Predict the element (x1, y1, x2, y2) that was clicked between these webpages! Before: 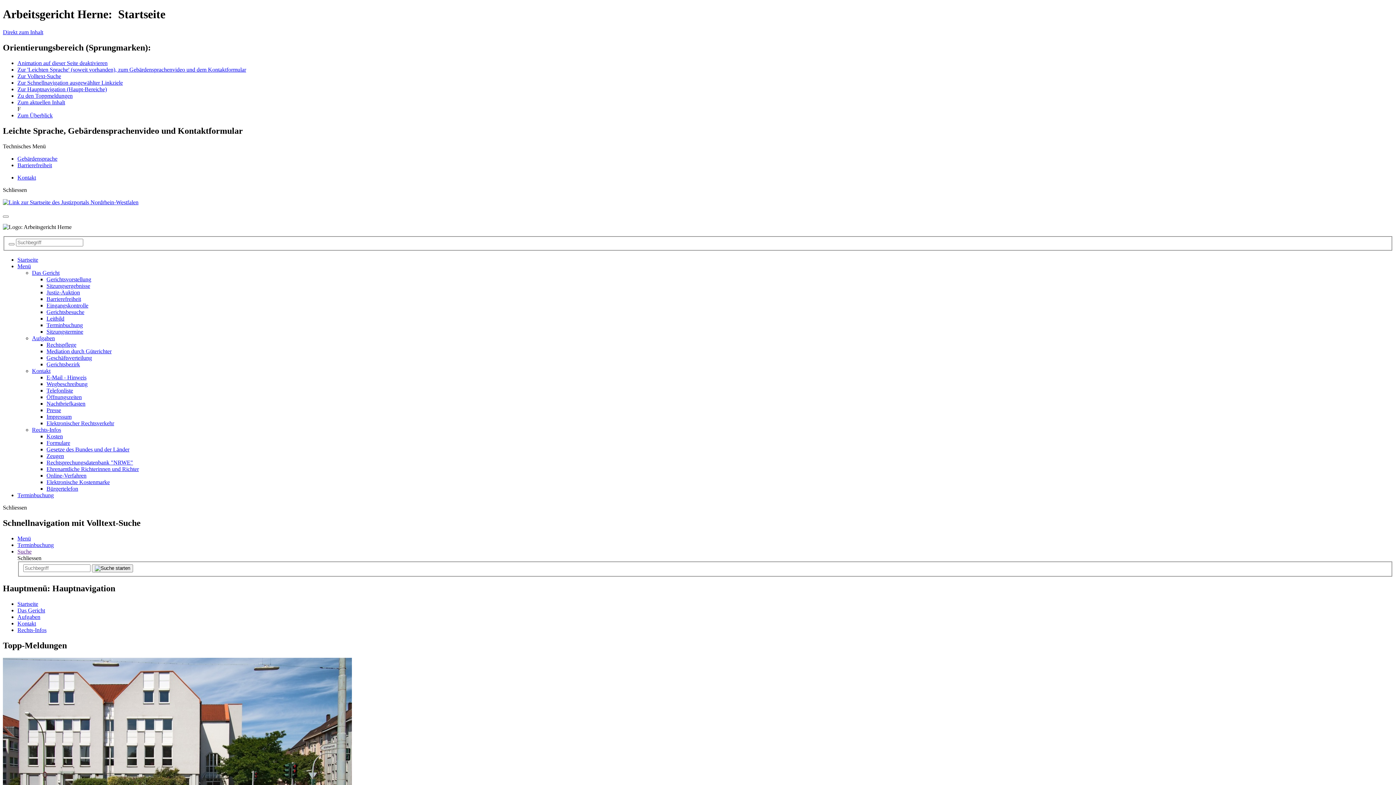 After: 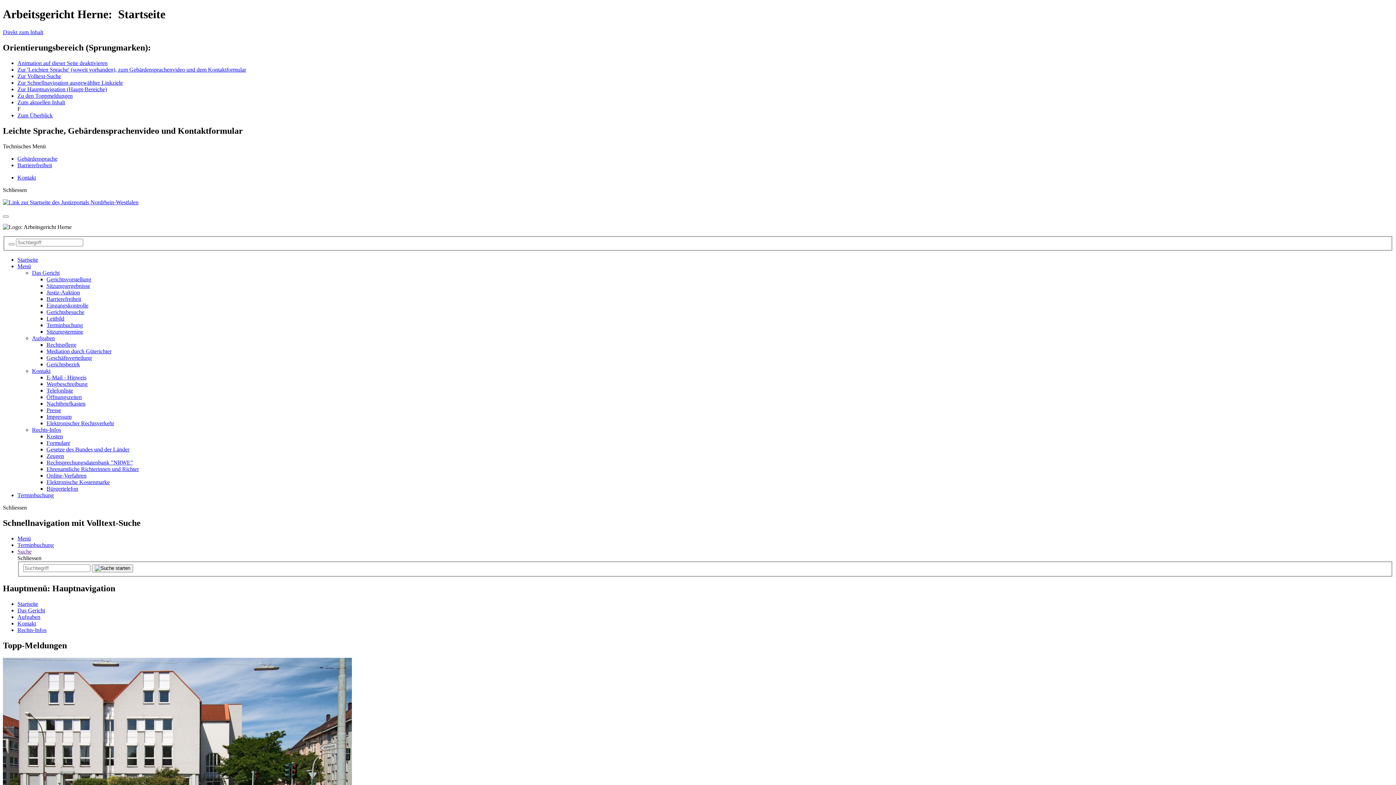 Action: bbox: (46, 309, 84, 315) label: Gerichtsbesuche